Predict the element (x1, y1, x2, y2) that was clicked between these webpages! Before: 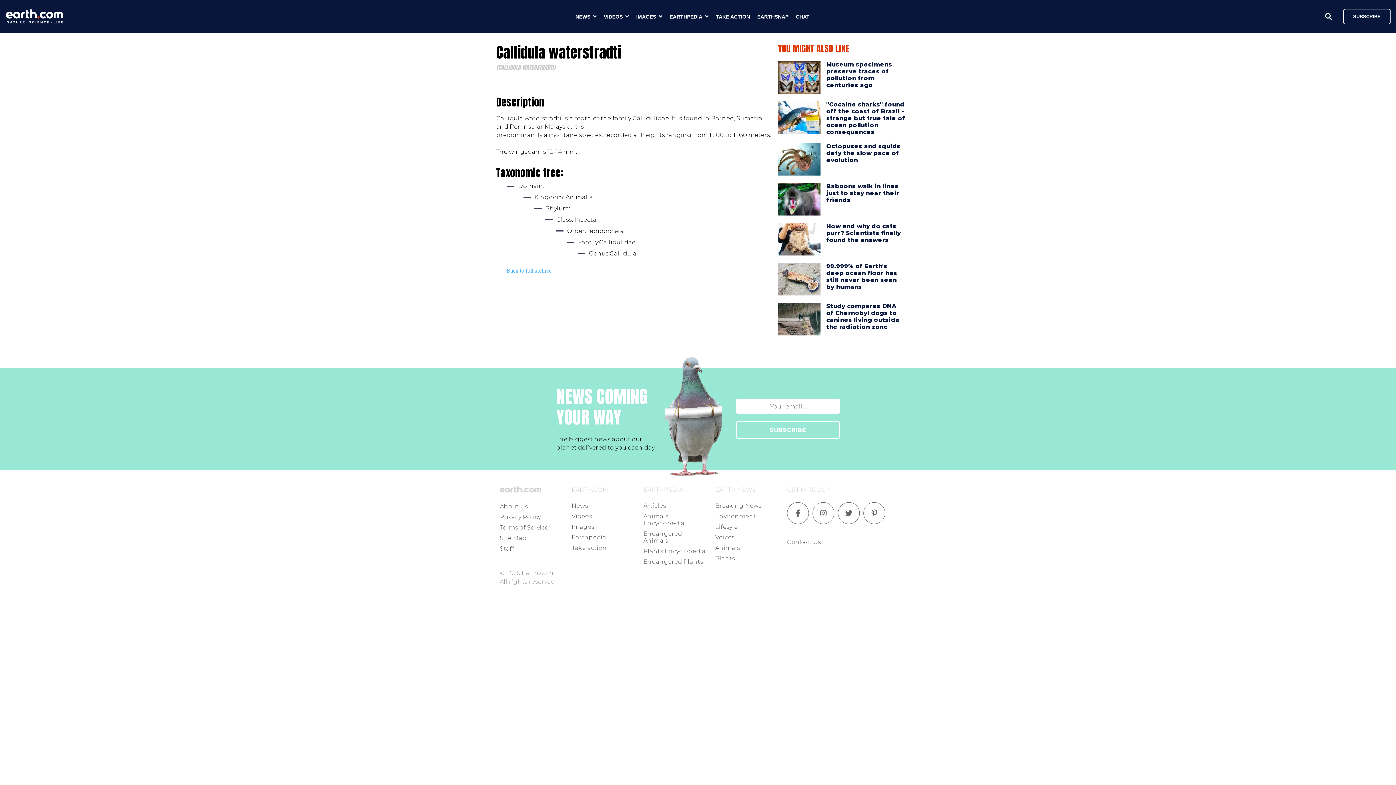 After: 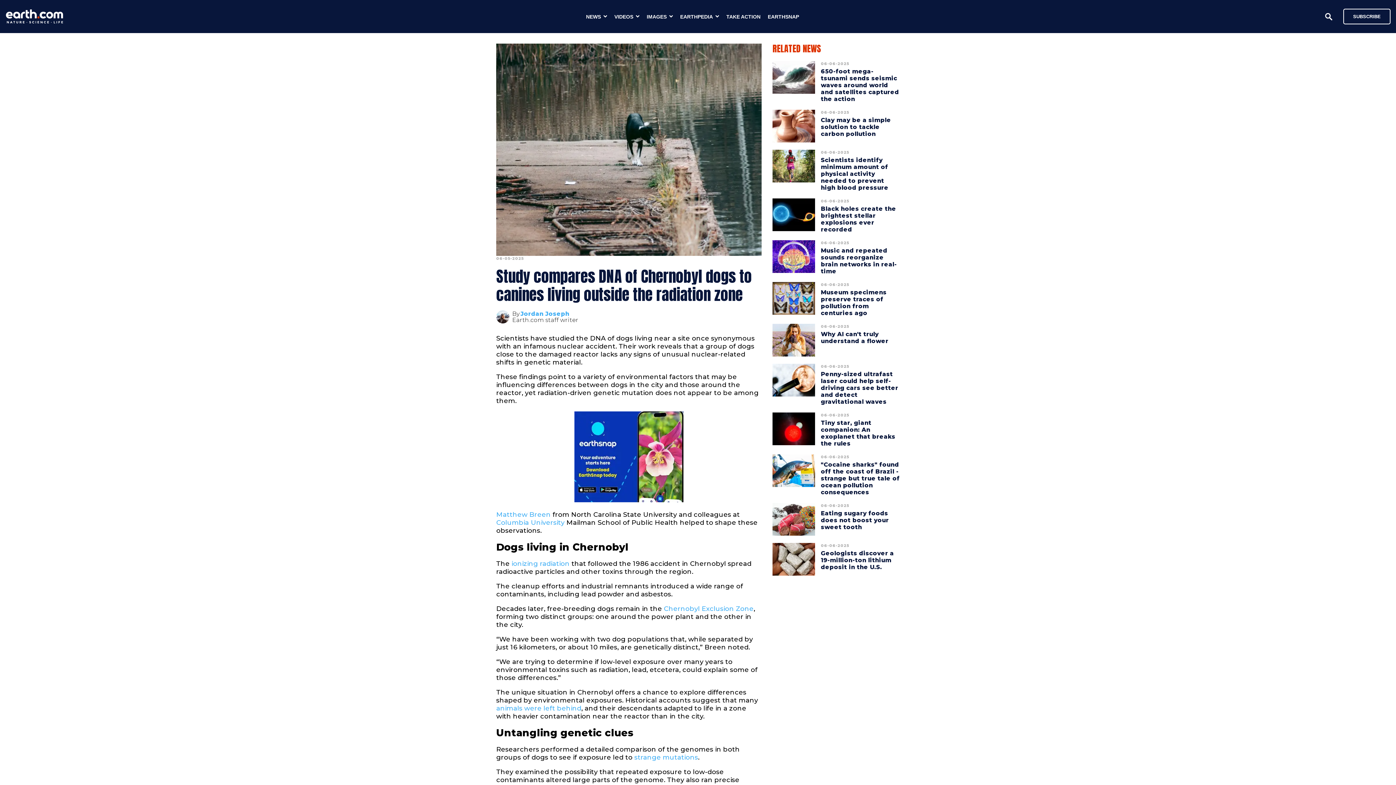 Action: bbox: (778, 302, 820, 335)